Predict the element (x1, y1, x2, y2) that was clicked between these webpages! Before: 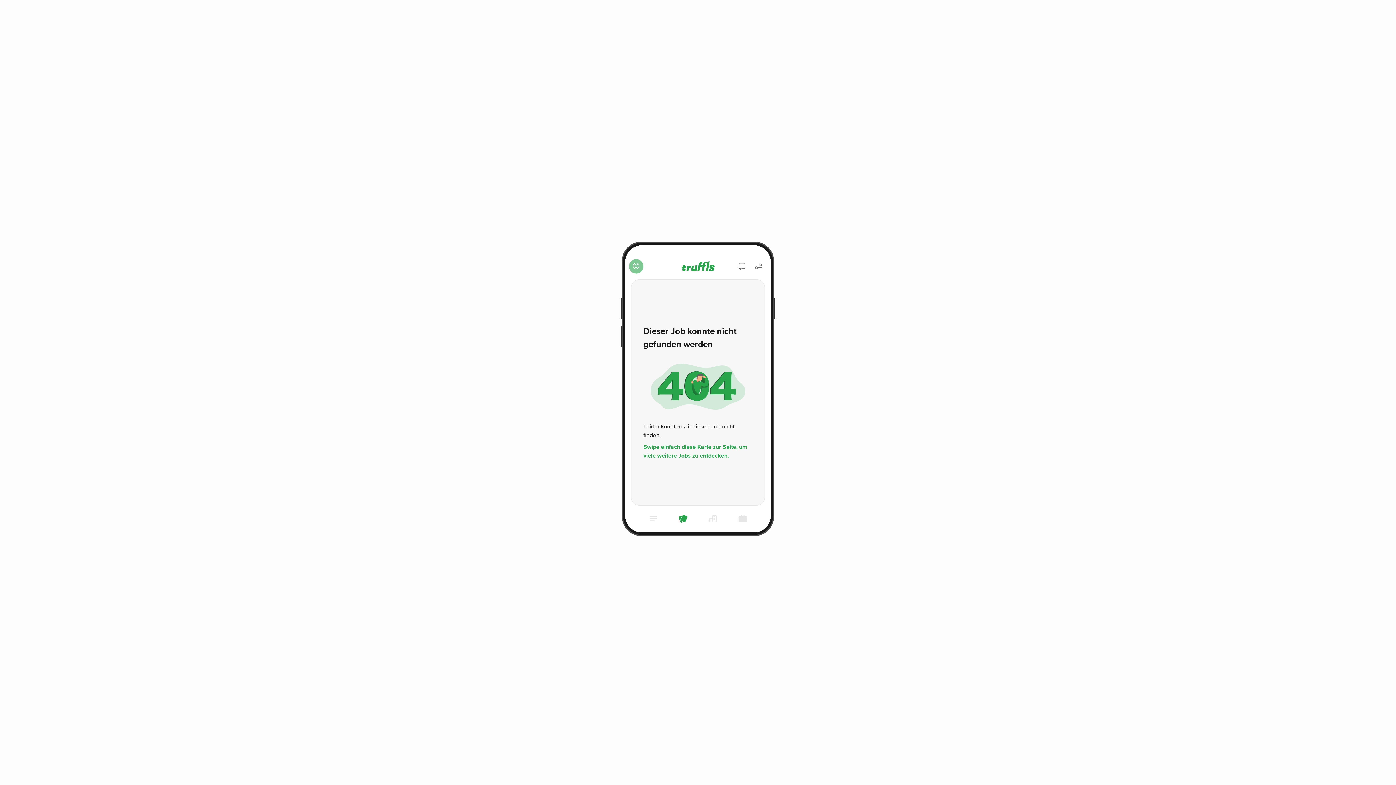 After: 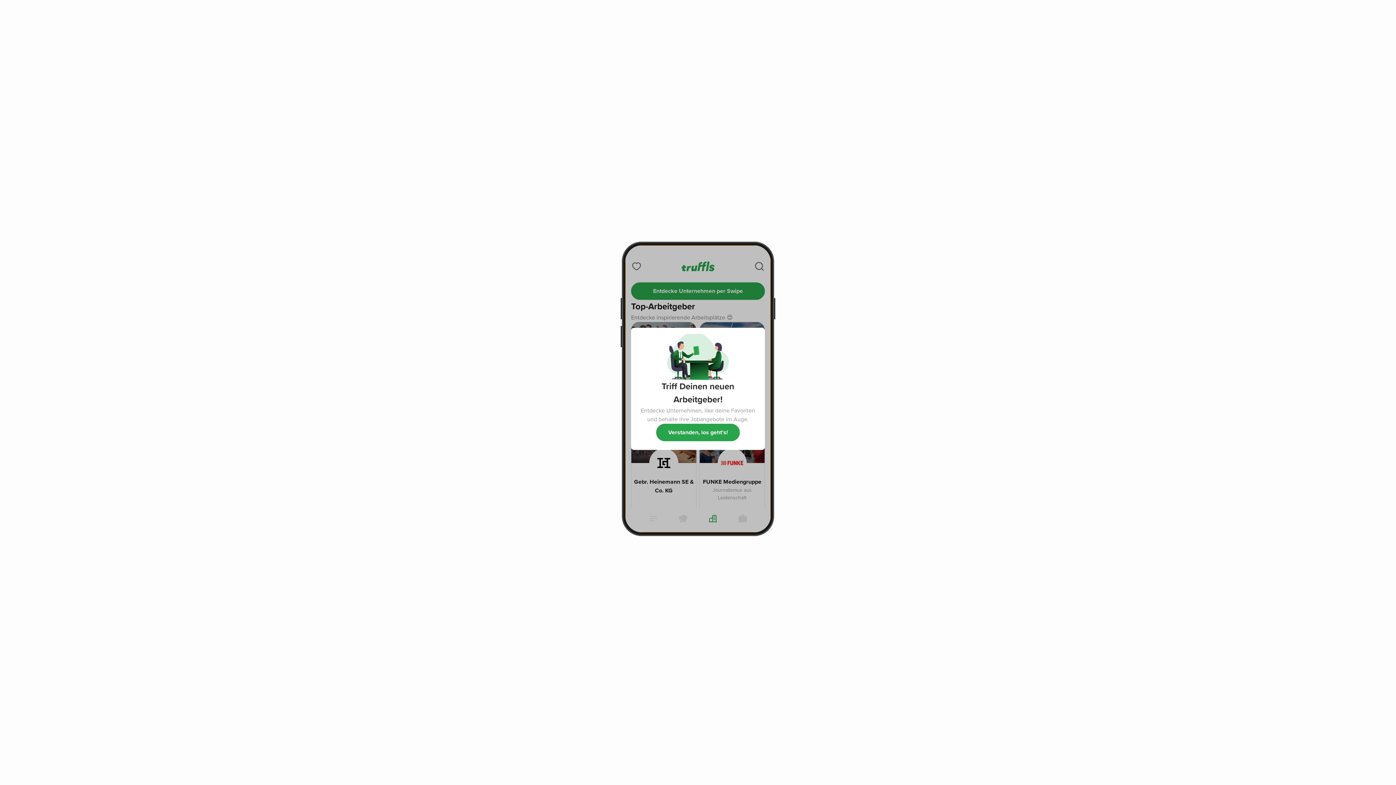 Action: bbox: (705, 511, 720, 526)